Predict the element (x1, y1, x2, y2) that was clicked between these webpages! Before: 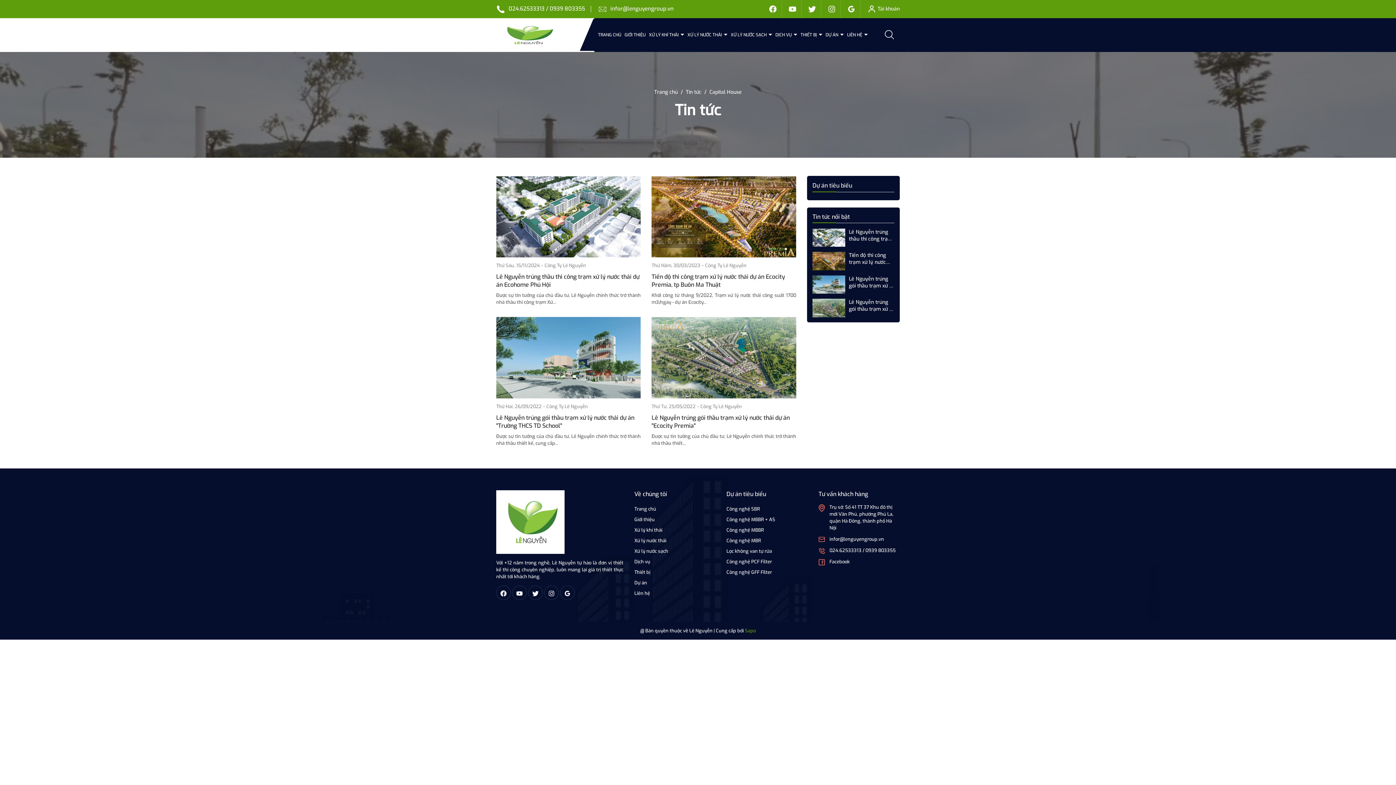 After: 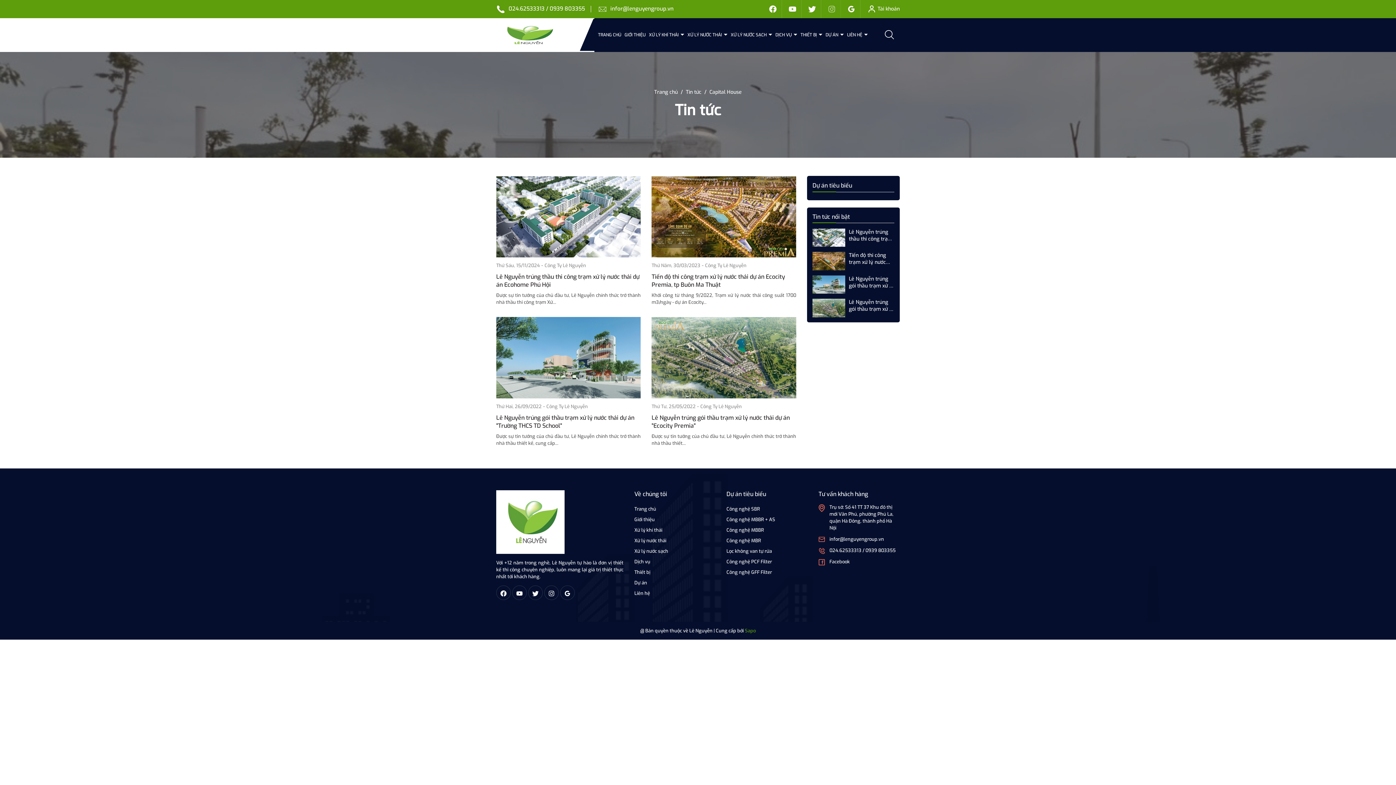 Action: bbox: (822, 0, 841, 18)